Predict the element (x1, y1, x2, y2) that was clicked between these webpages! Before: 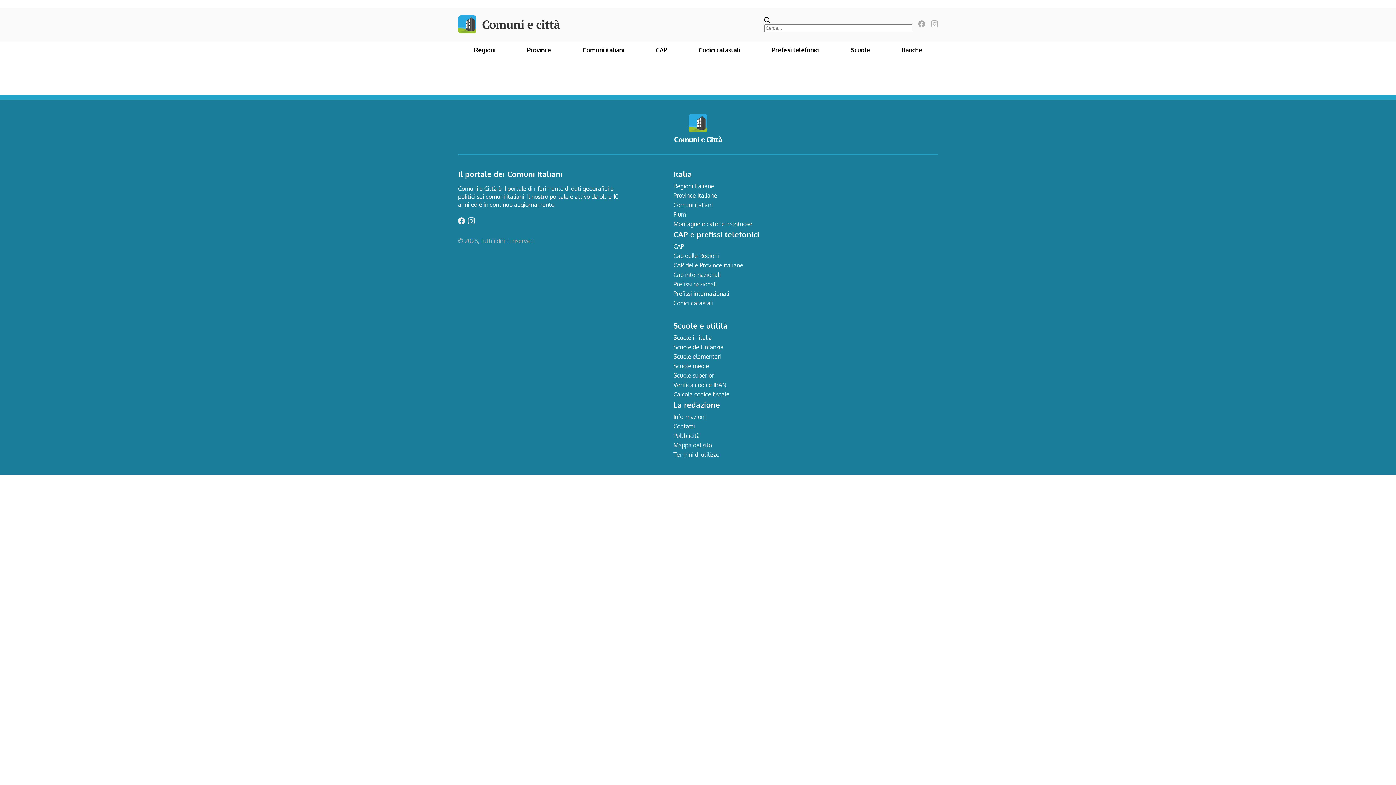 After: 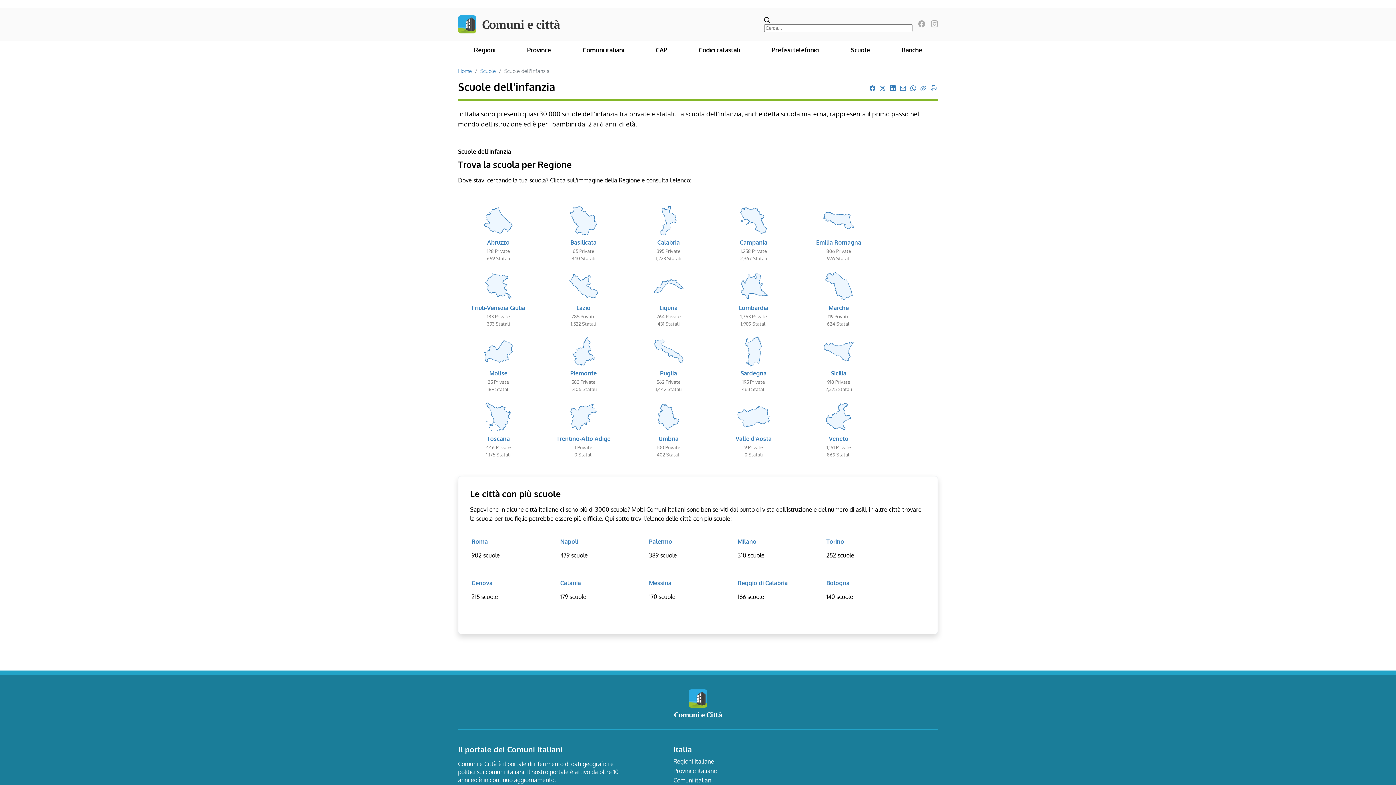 Action: bbox: (673, 343, 723, 350) label: Scuole dell'infanzia